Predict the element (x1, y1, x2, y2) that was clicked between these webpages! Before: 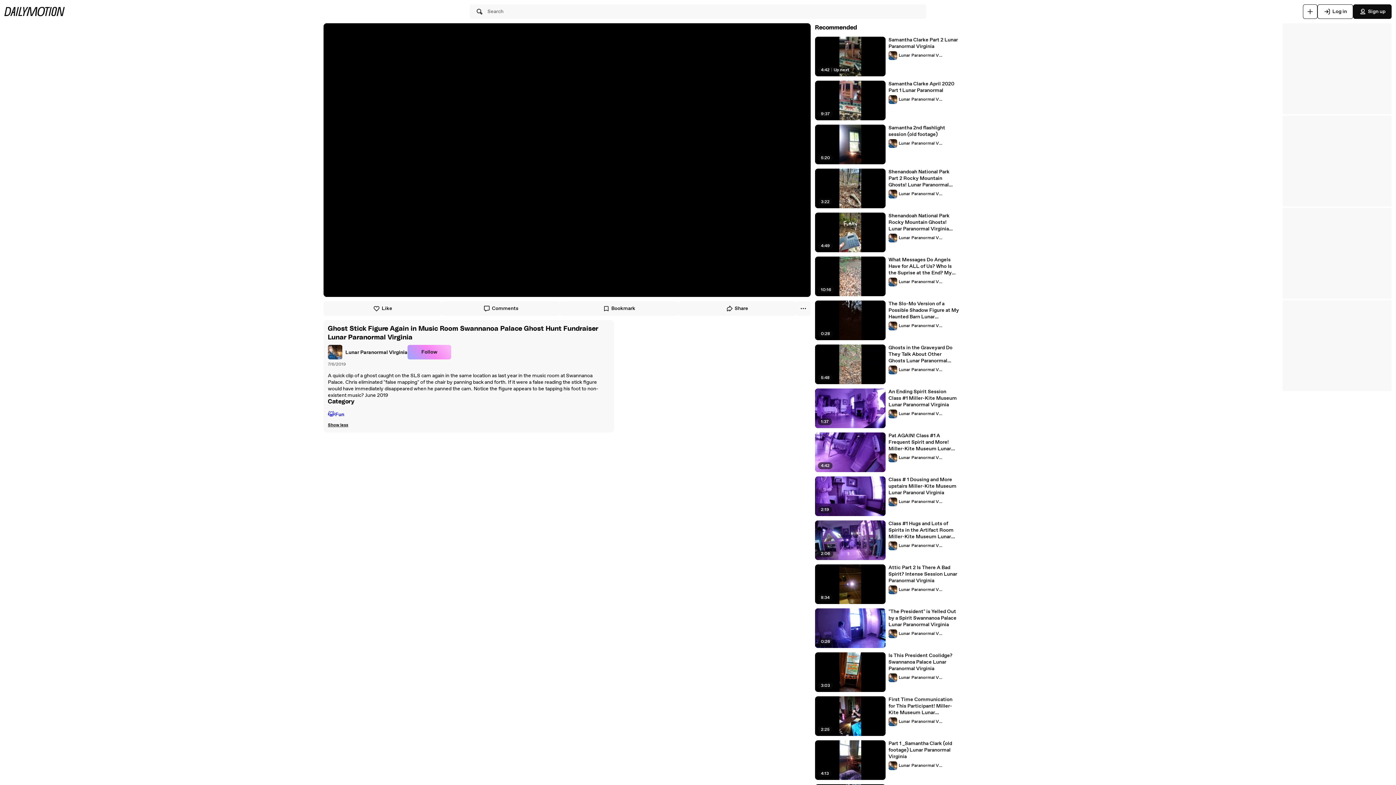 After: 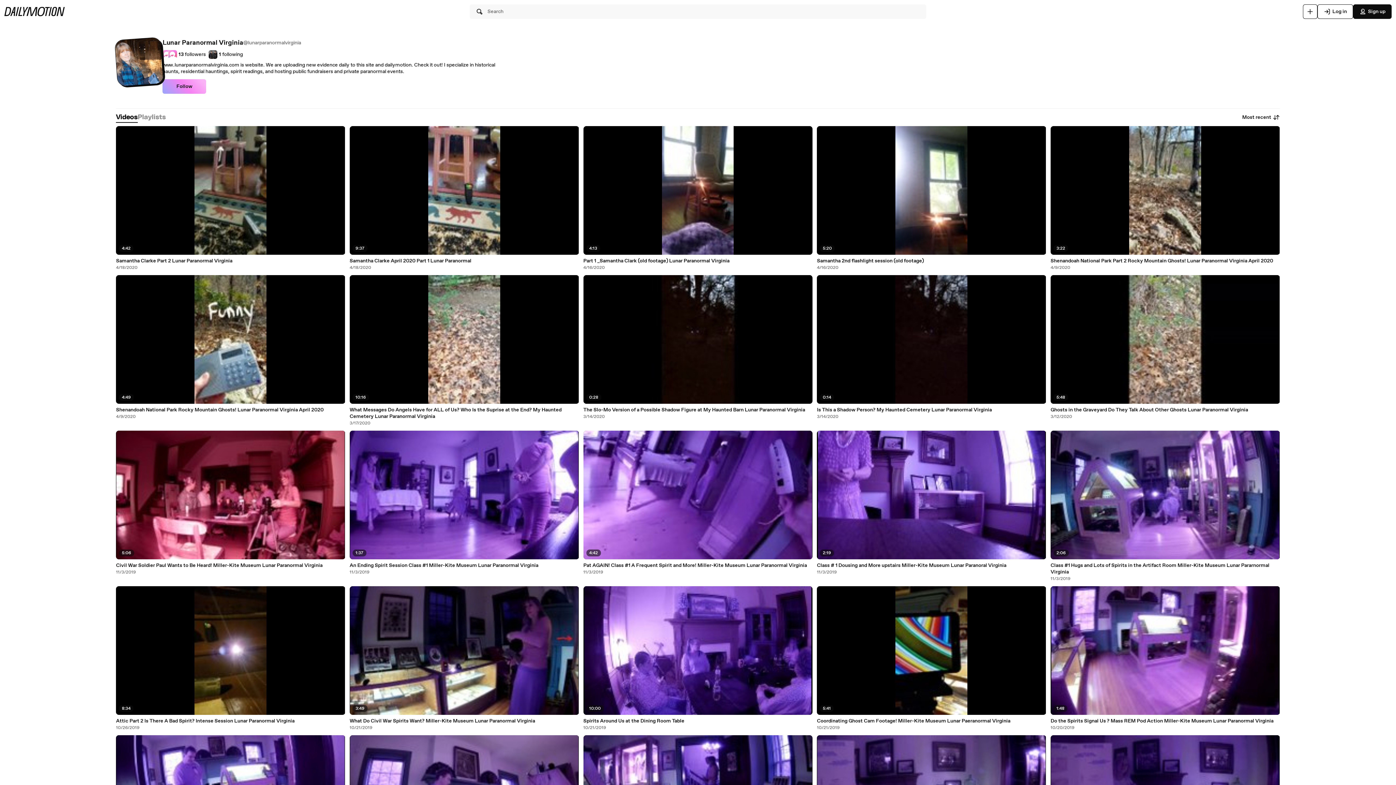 Action: label: Lunar Paranormal Virginia bbox: (888, 717, 942, 726)